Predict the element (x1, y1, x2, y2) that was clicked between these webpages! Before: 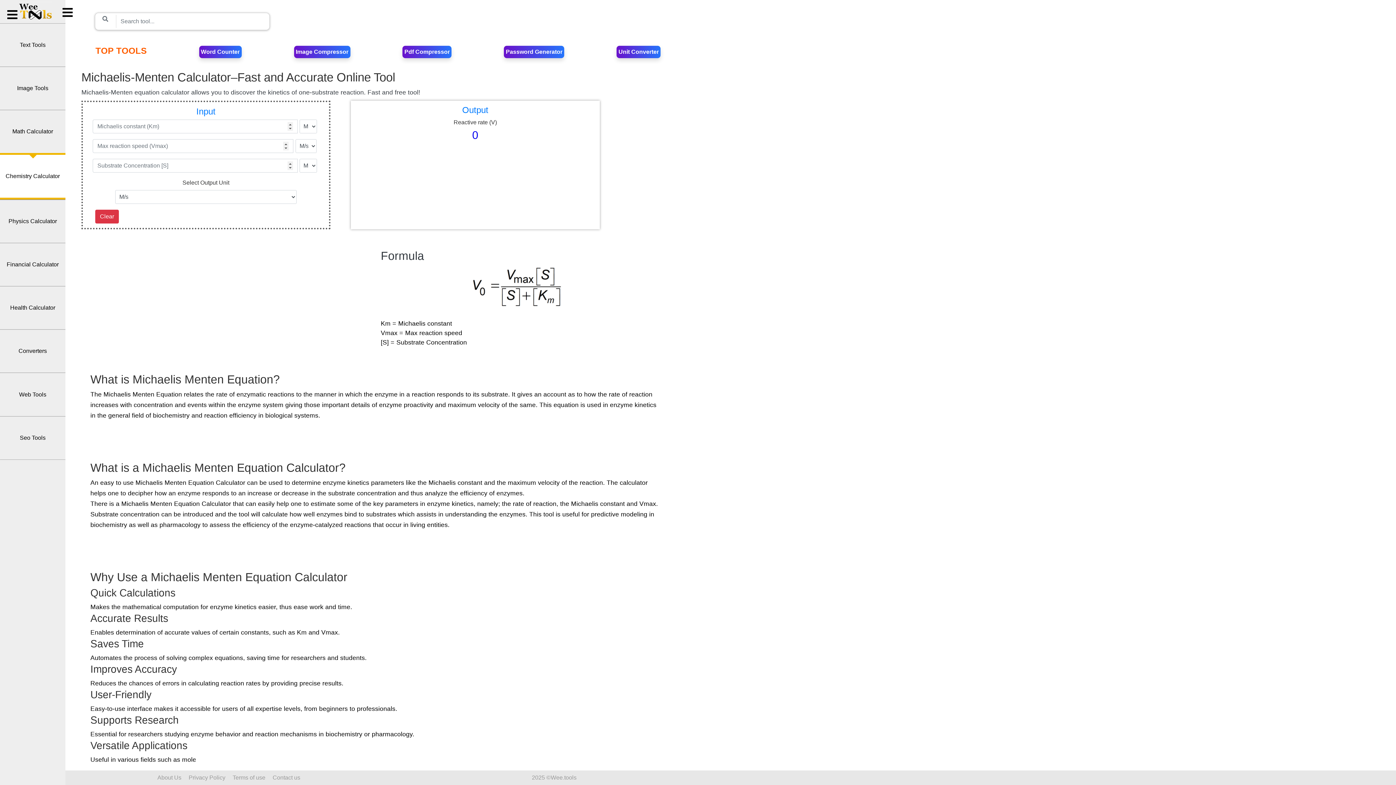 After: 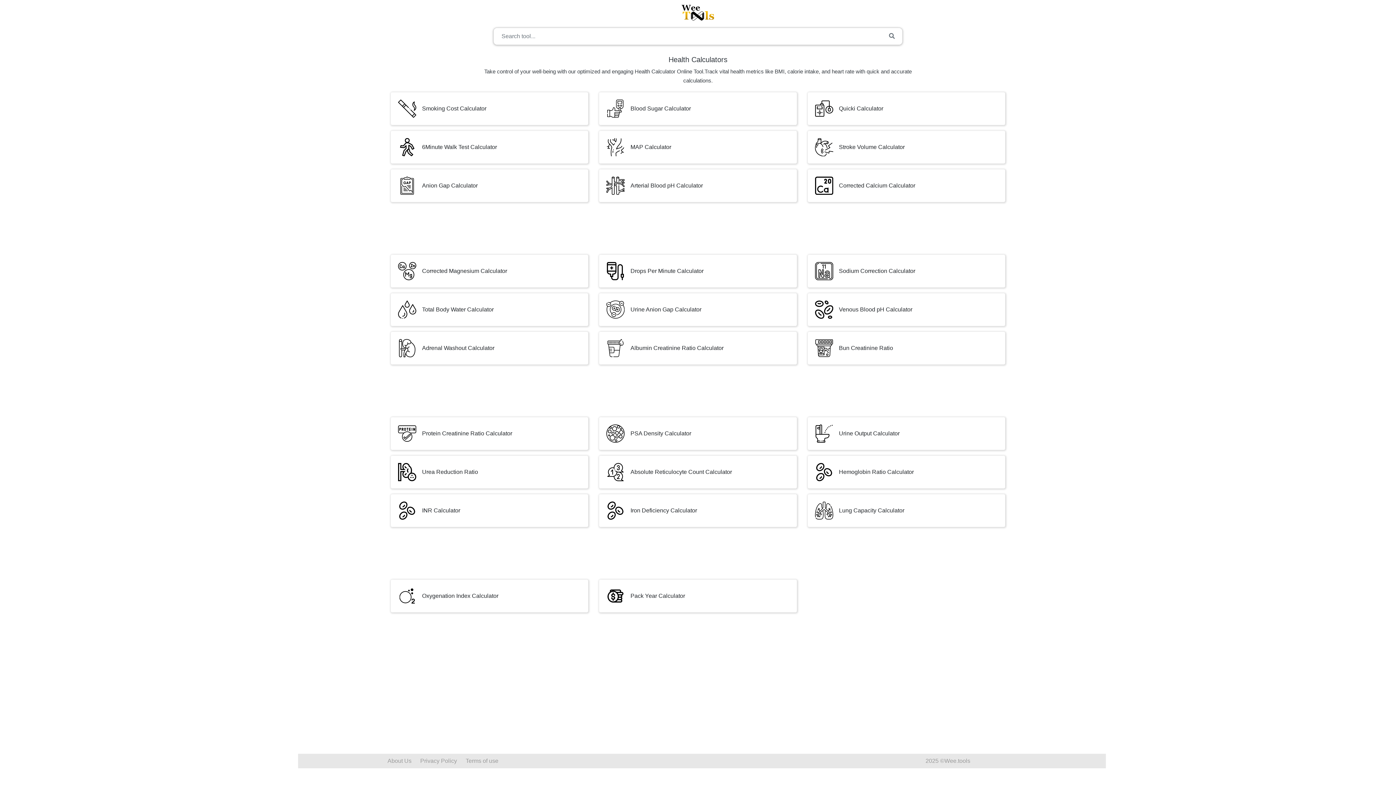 Action: label: Health Calculator bbox: (0, 286, 65, 329)